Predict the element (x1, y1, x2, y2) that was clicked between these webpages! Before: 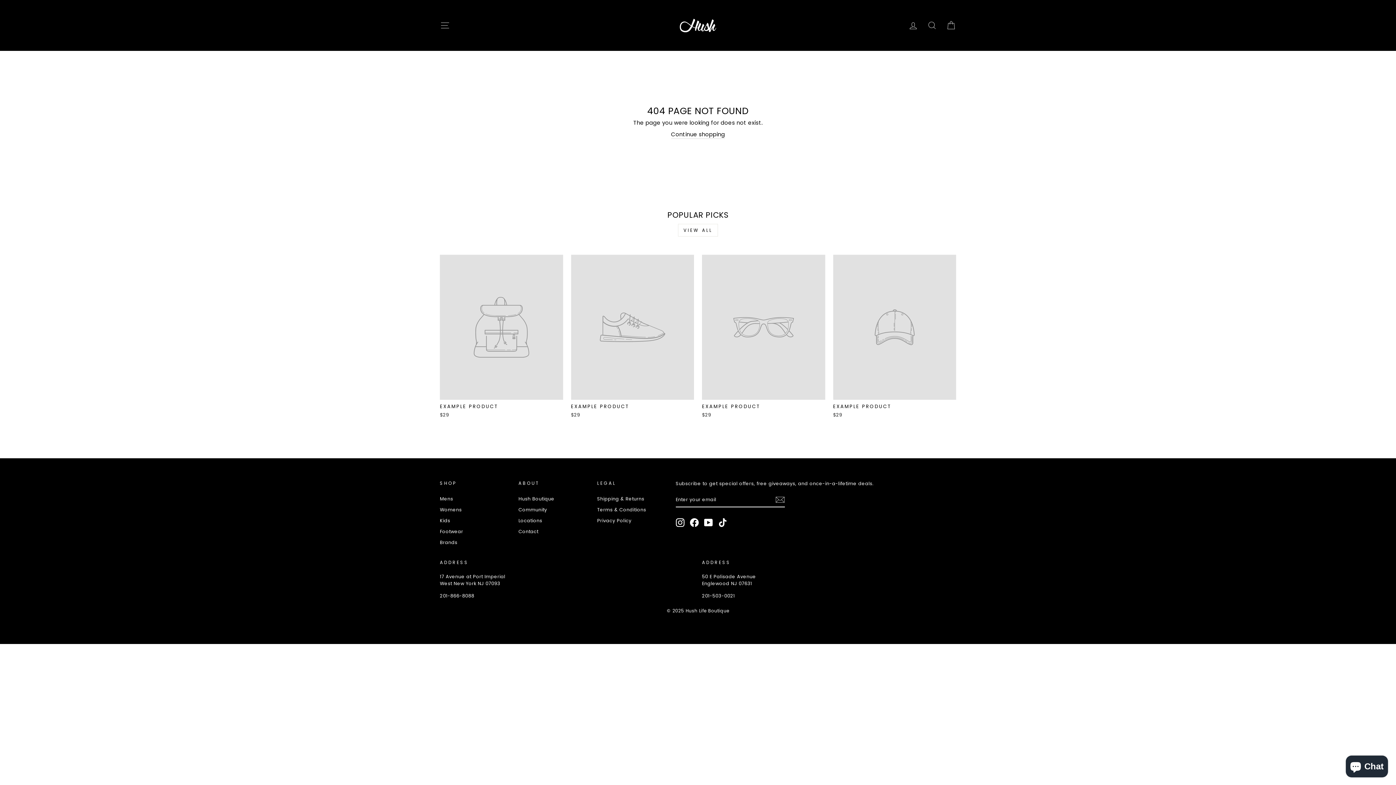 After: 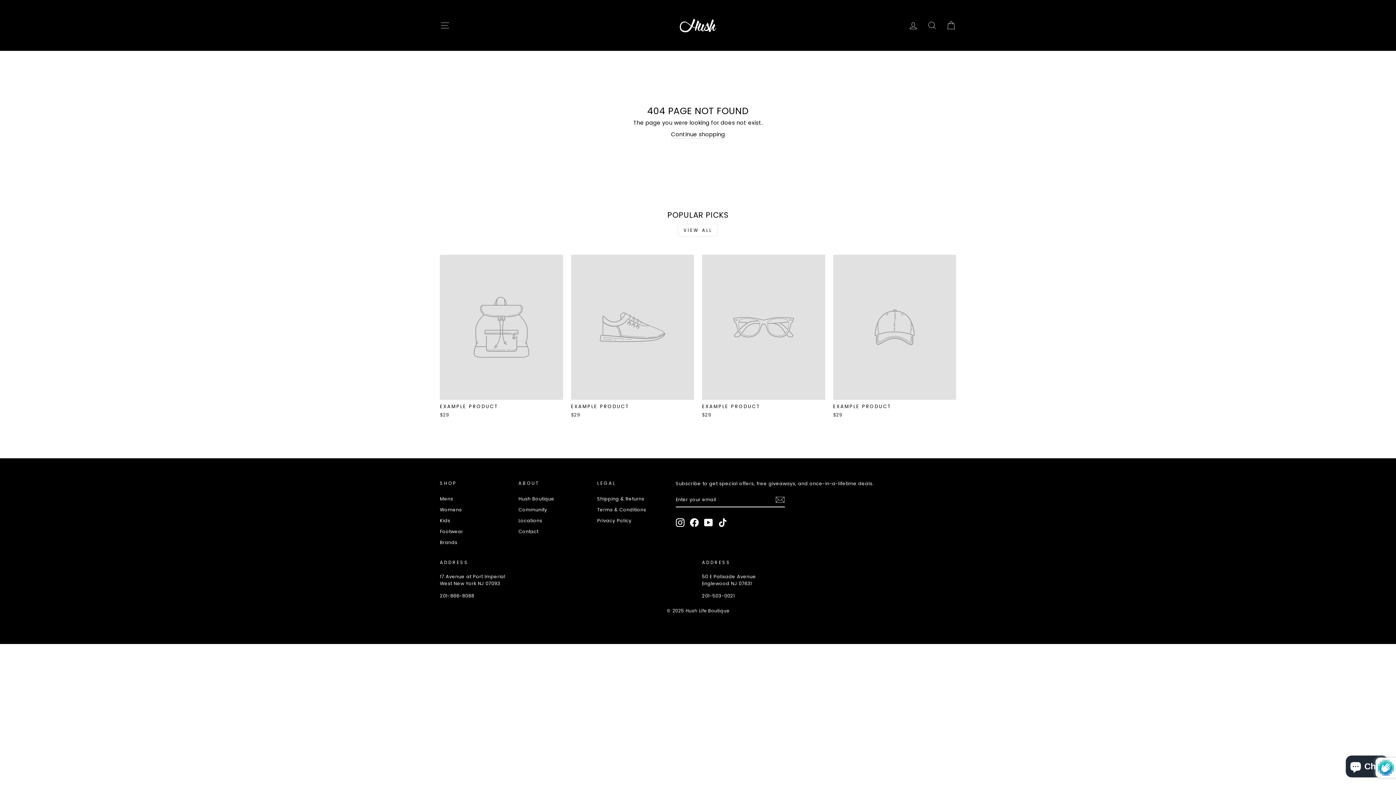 Action: bbox: (775, 495, 785, 504)